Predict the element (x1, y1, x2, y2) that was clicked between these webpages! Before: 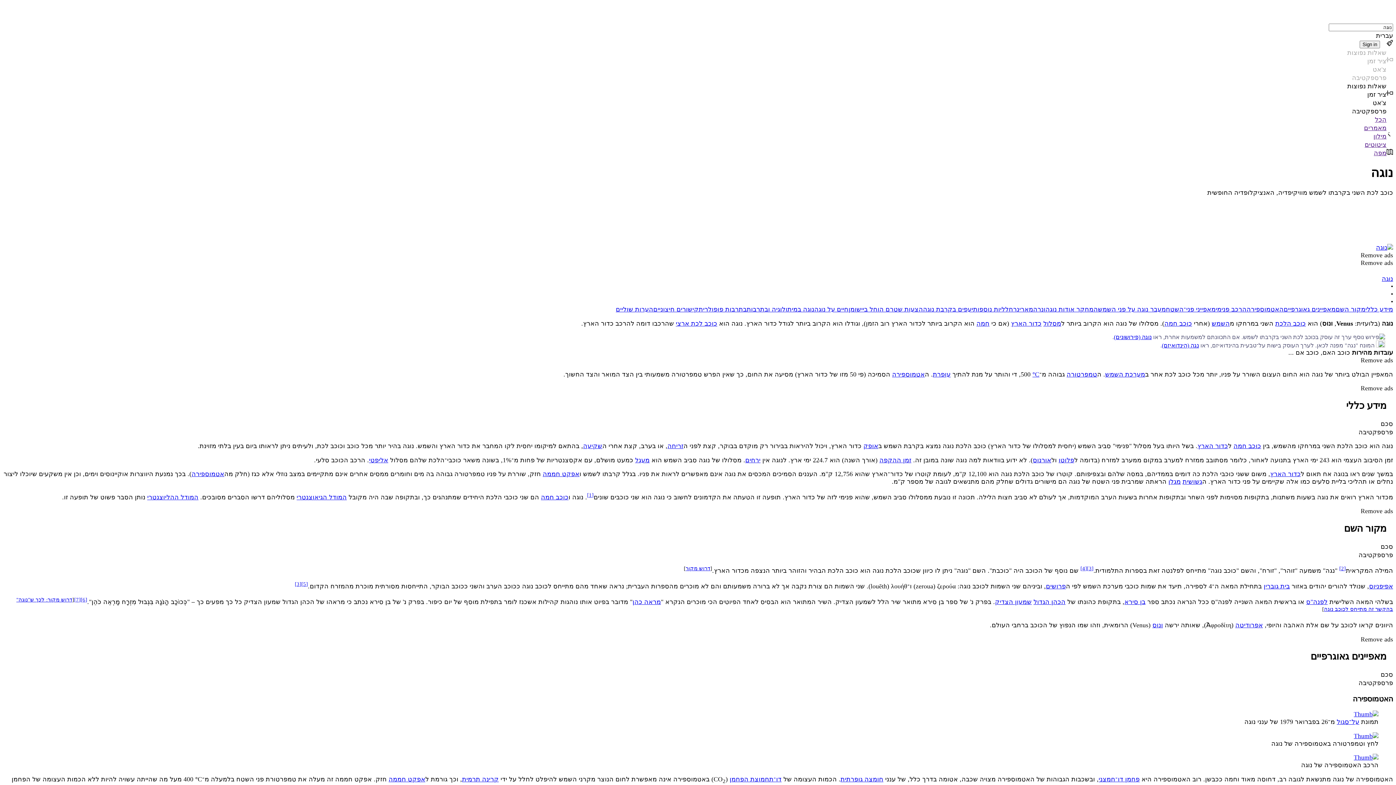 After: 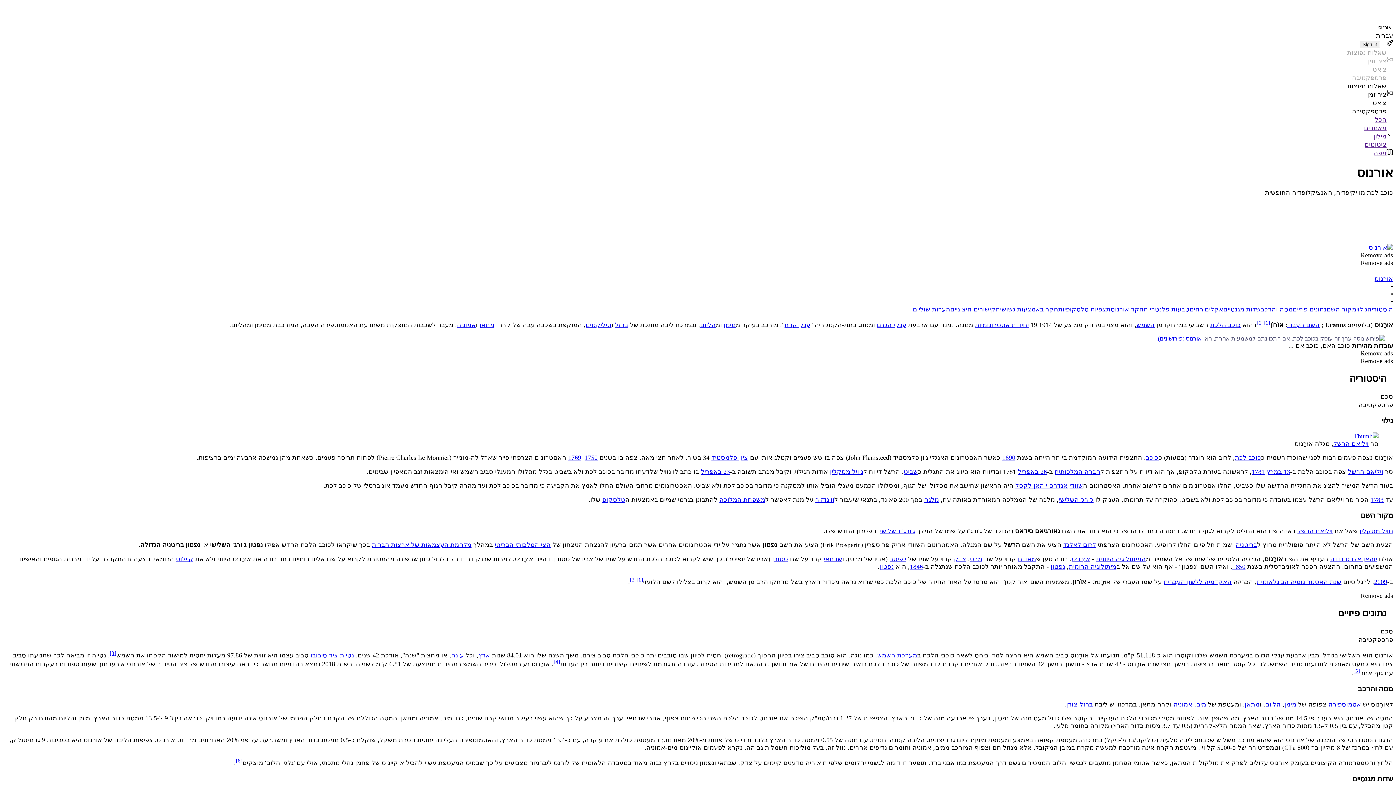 Action: label: אורנוס bbox: (1033, 456, 1051, 463)